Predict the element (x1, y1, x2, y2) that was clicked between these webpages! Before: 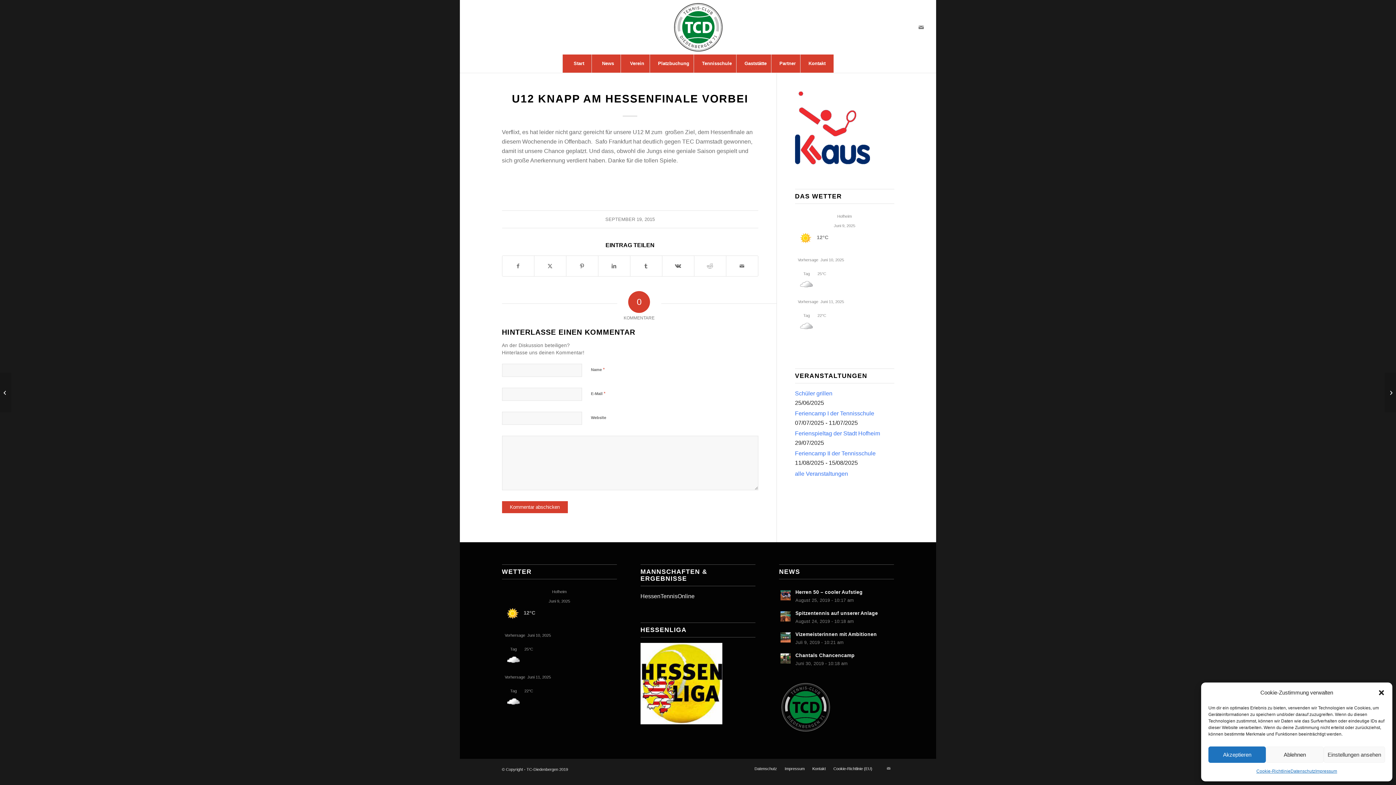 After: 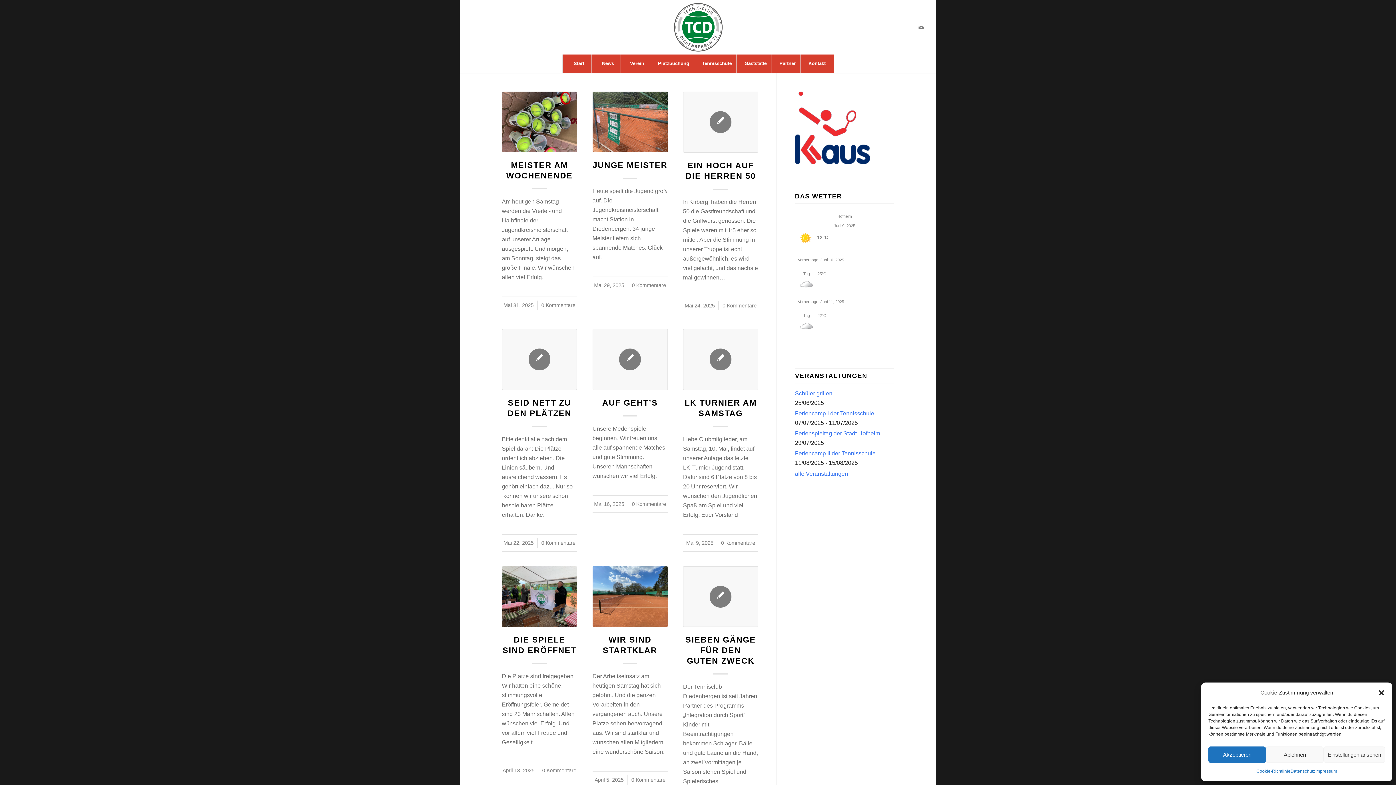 Action: label: News bbox: (591, 54, 624, 72)